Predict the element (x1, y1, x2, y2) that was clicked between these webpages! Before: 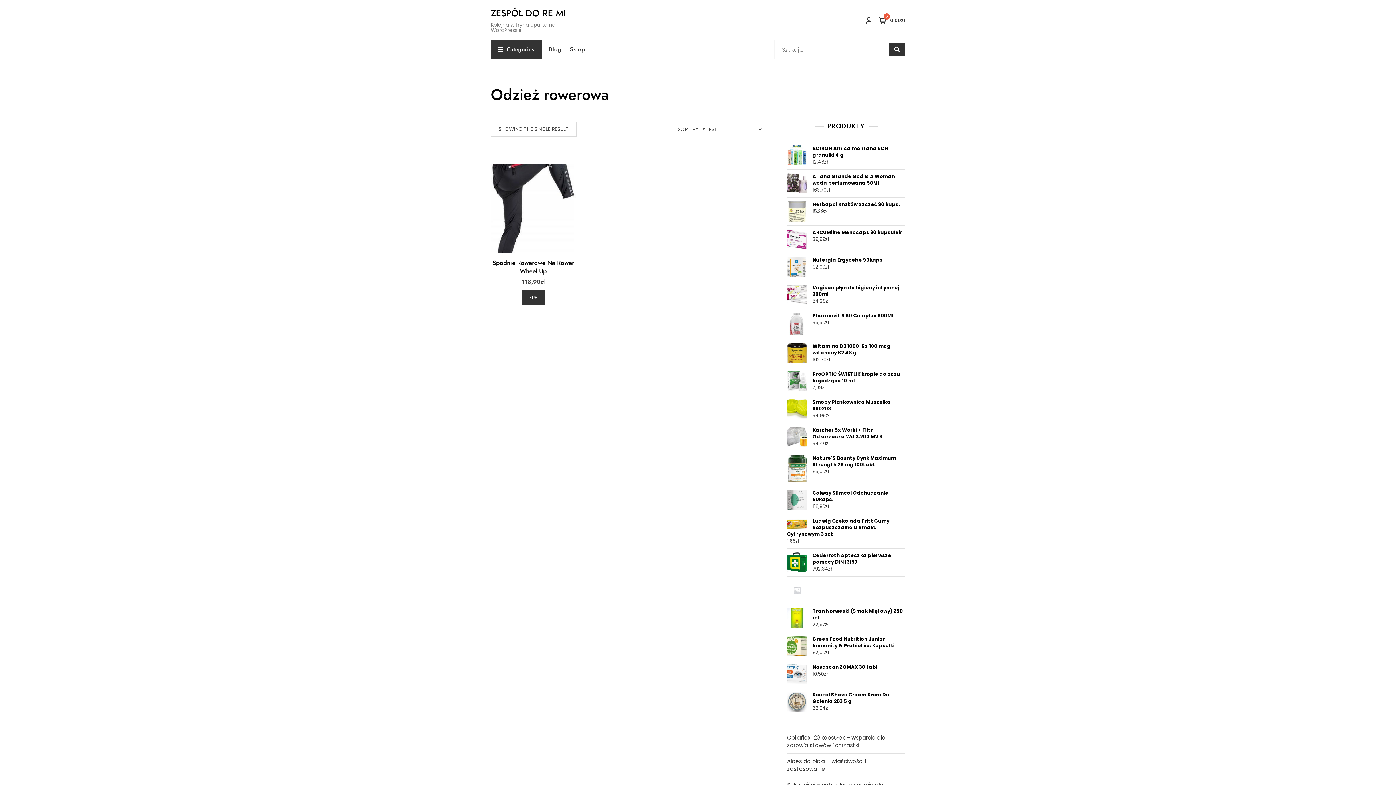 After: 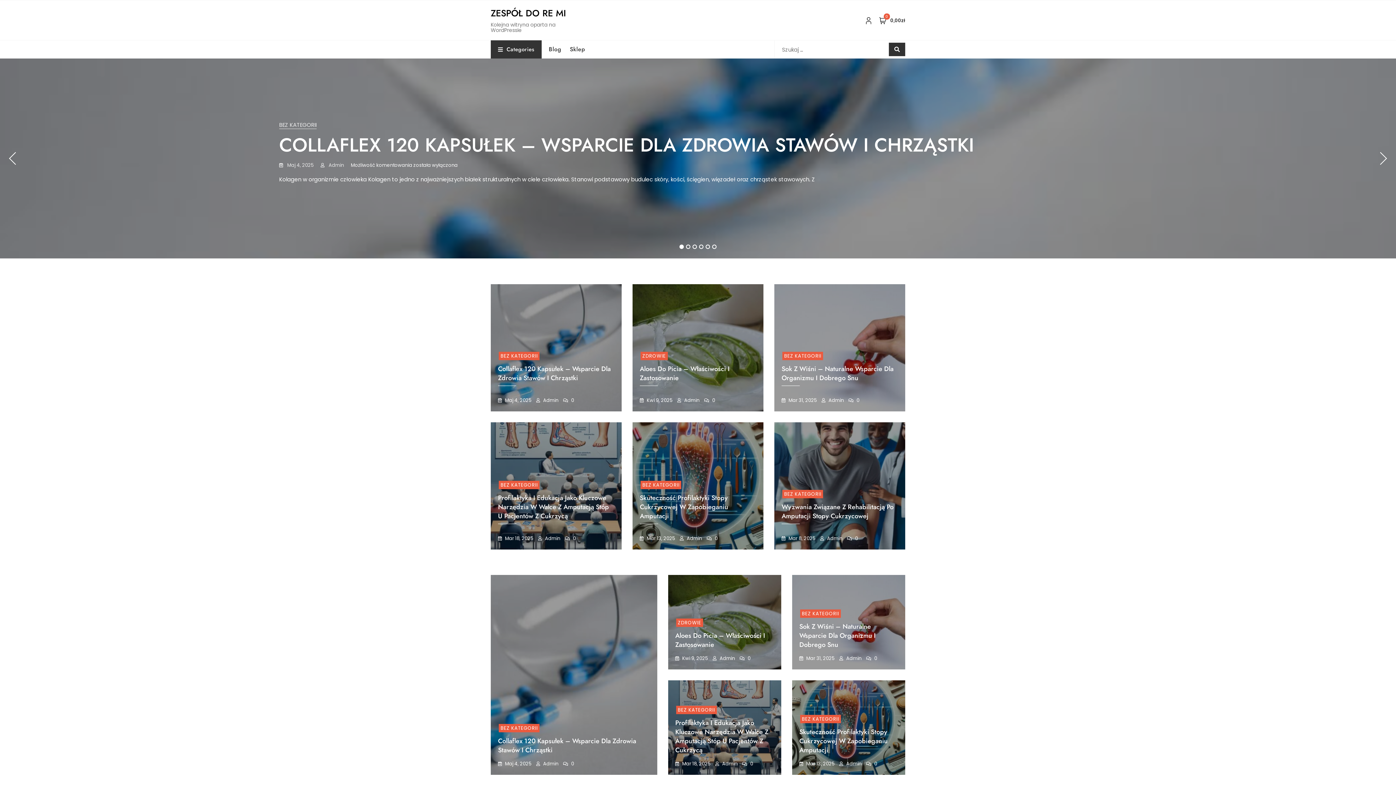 Action: bbox: (548, 40, 570, 58) label: Blog